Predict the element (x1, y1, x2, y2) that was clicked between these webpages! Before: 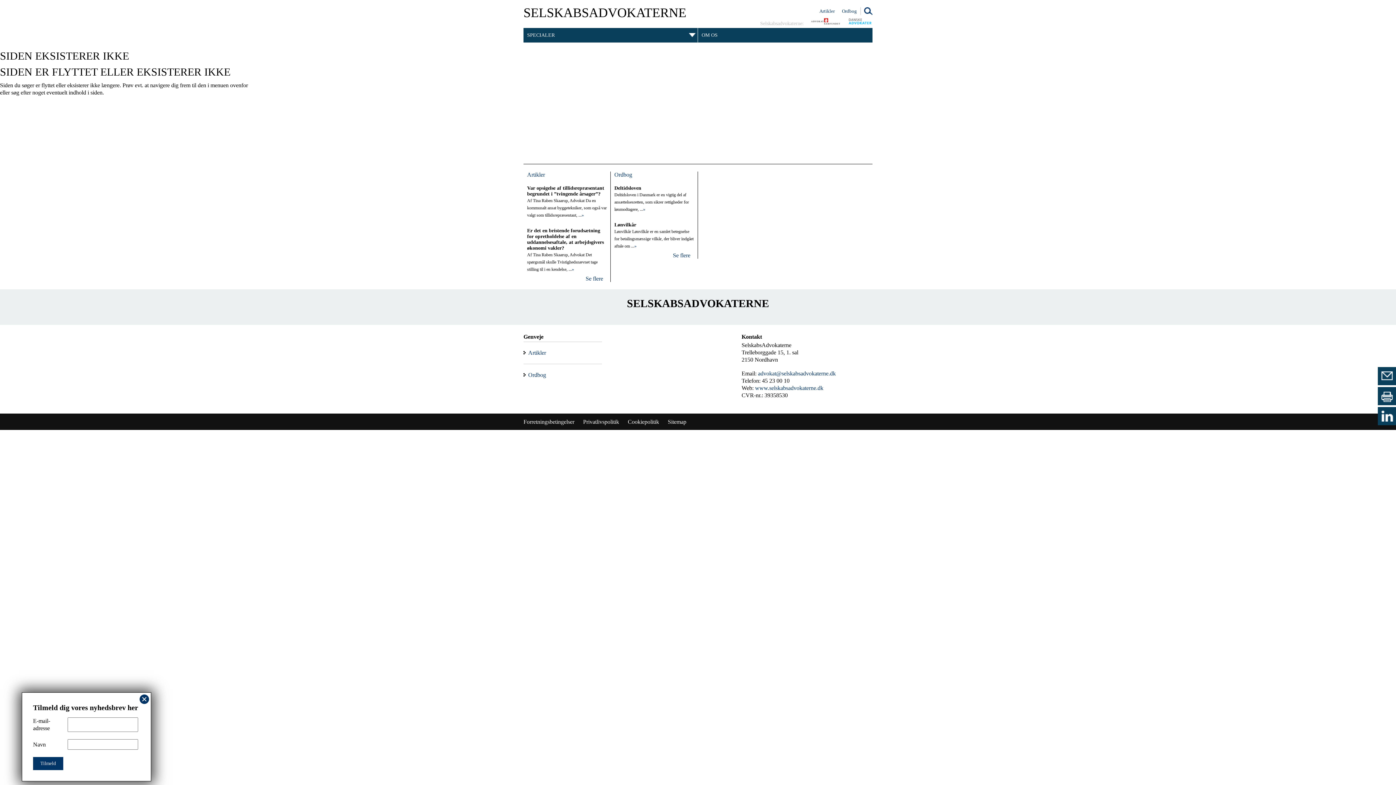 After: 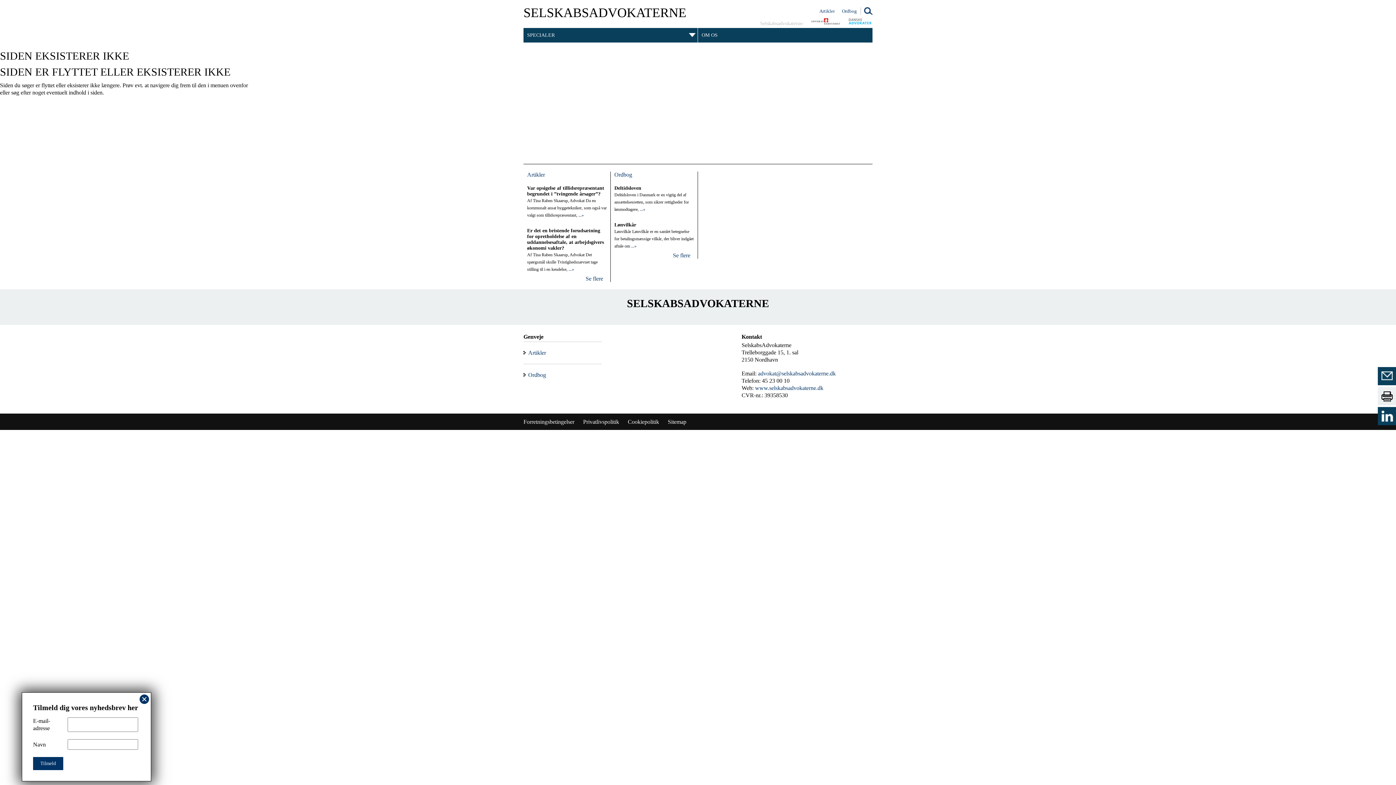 Action: bbox: (1378, 387, 1396, 405)